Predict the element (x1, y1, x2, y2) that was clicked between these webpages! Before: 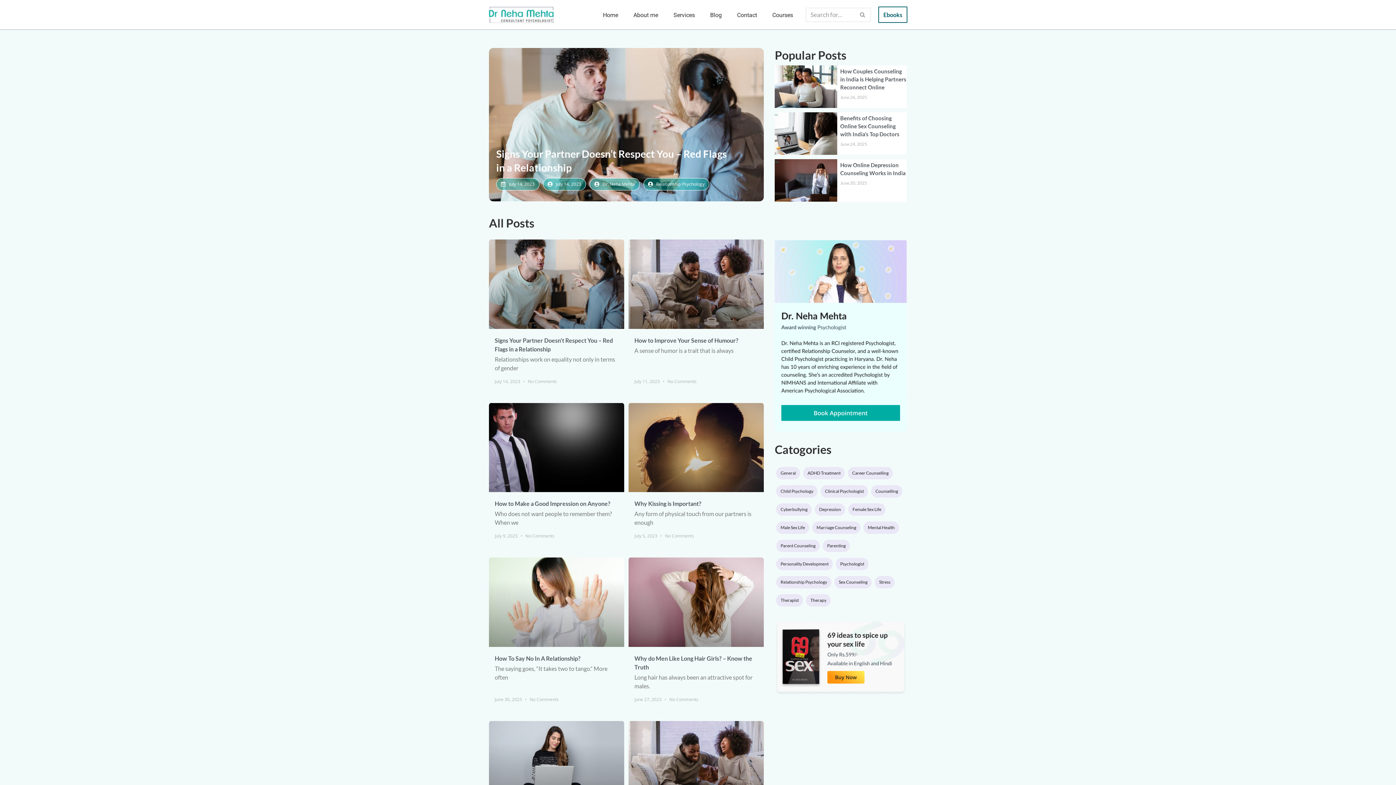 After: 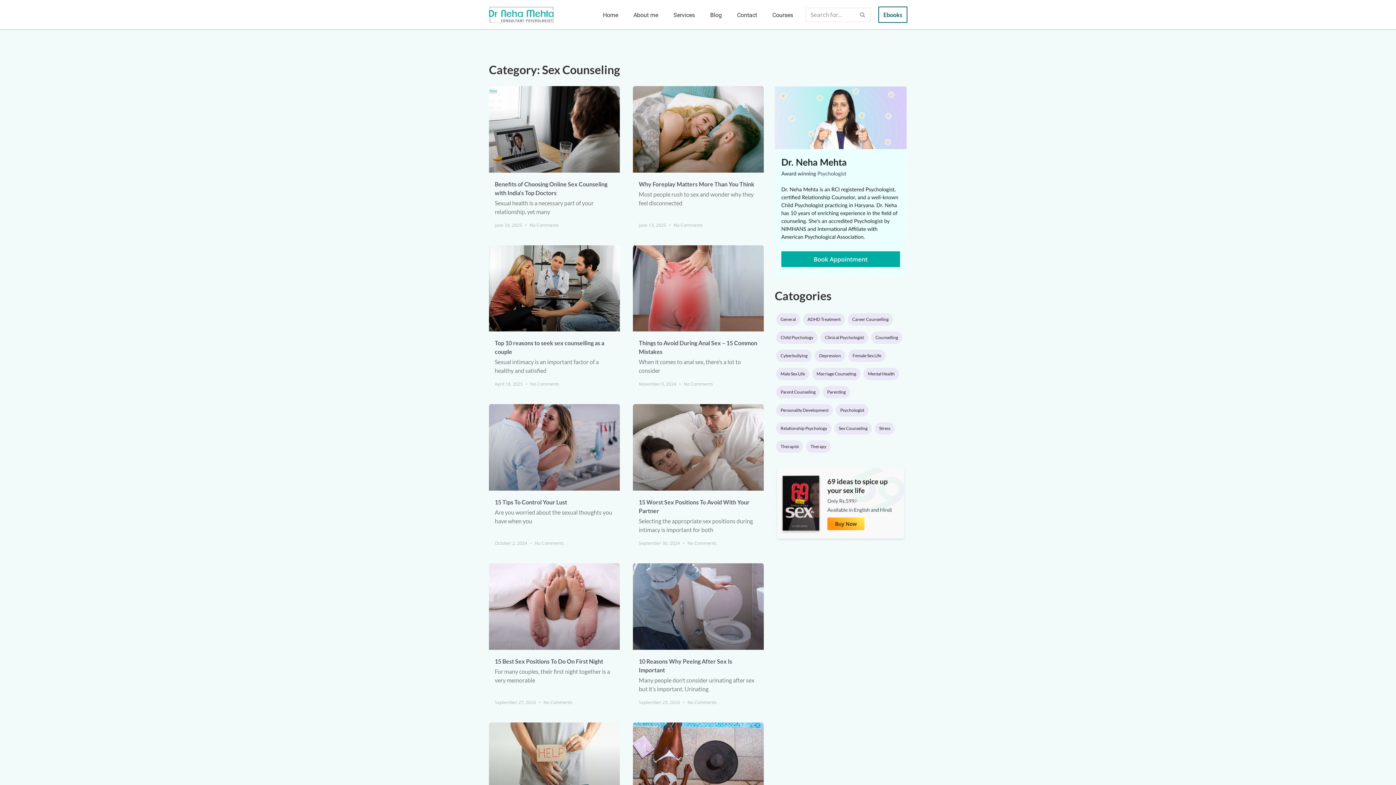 Action: bbox: (834, 576, 872, 588) label: Sex Counseling